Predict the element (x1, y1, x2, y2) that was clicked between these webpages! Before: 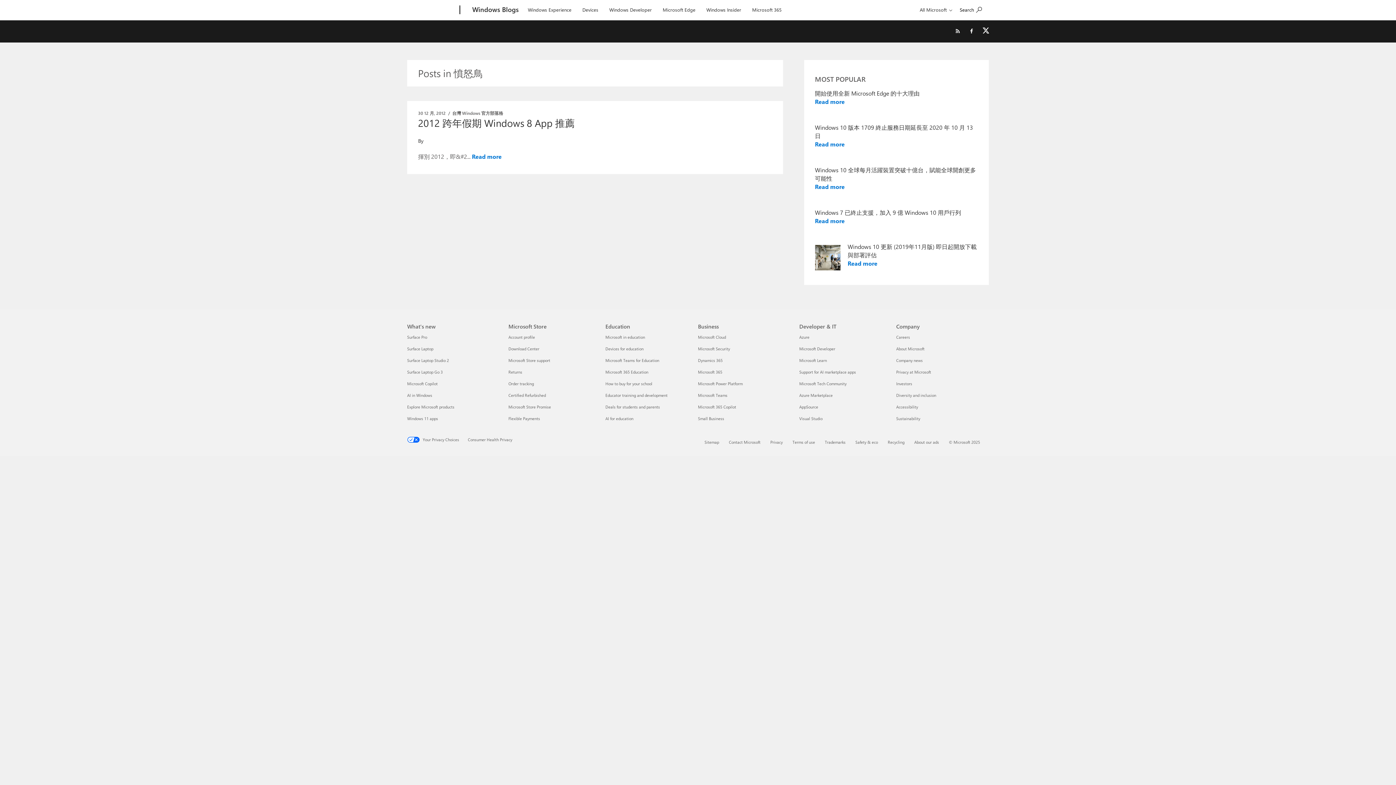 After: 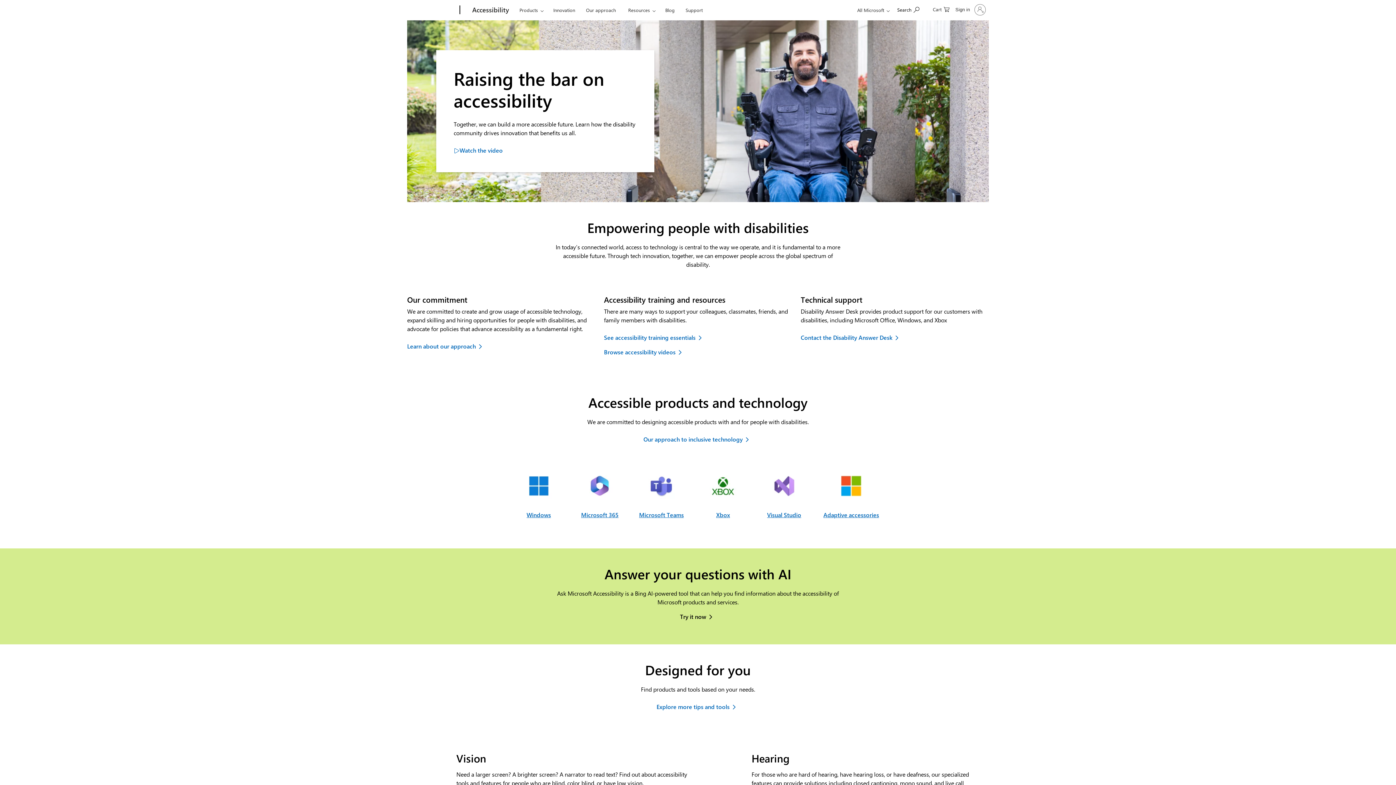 Action: label: Accessibility Company bbox: (896, 404, 918, 409)